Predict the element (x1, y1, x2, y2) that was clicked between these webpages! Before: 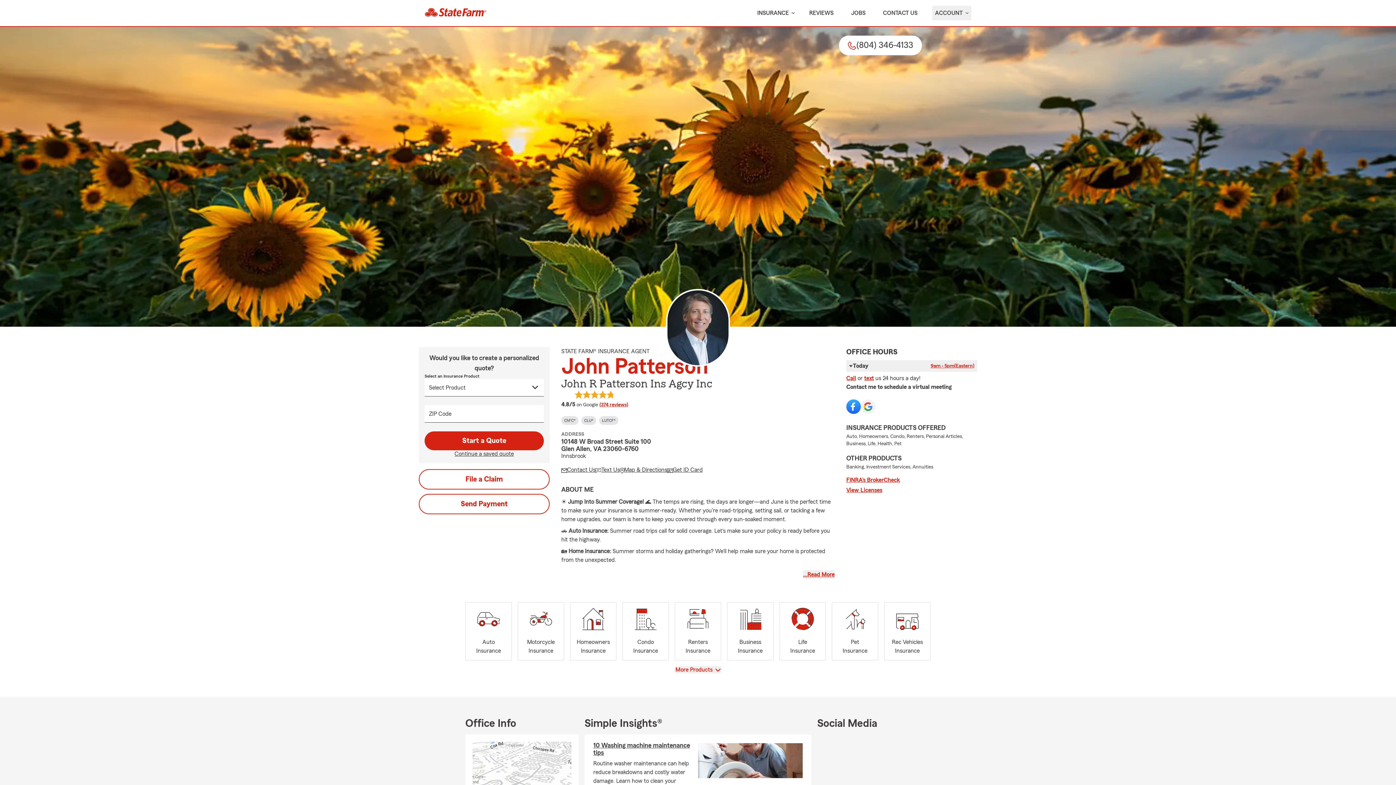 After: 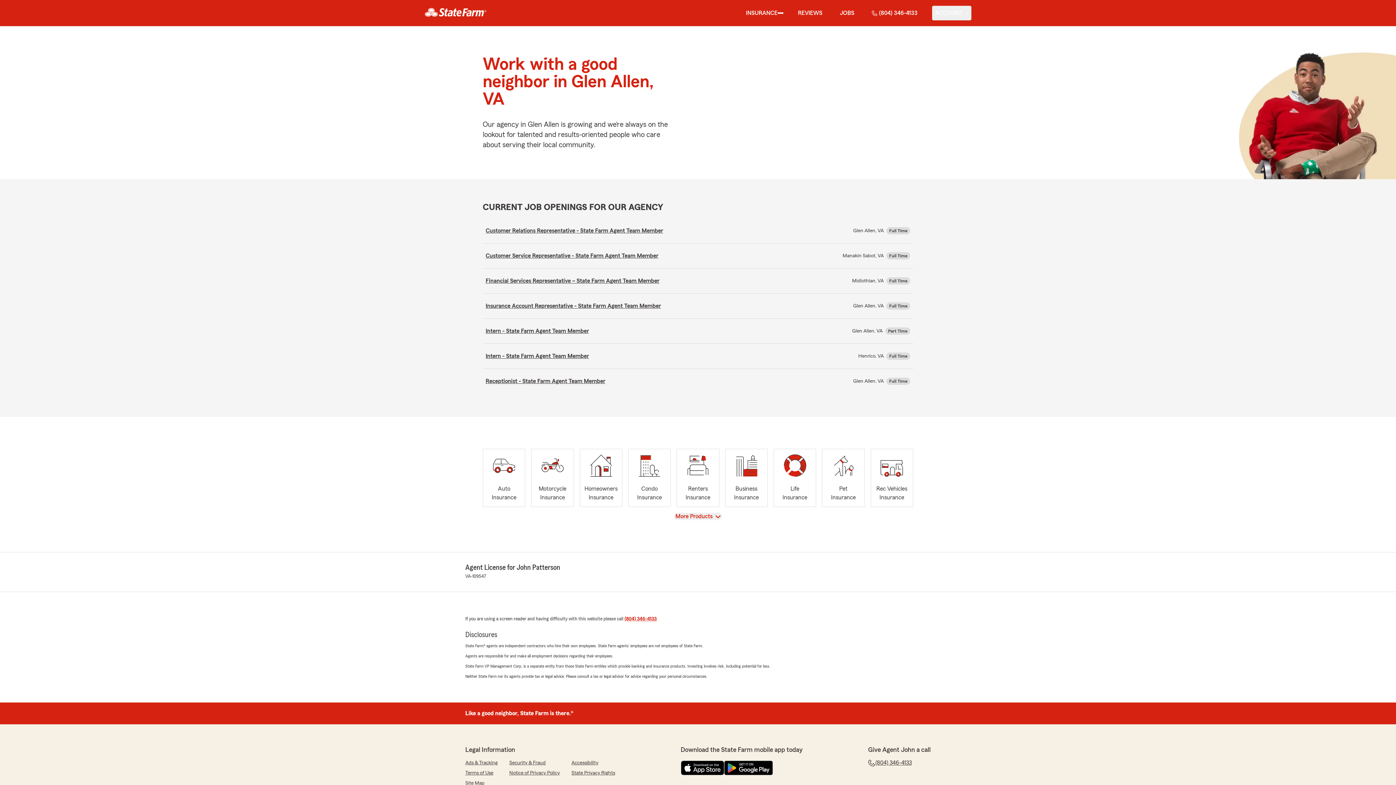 Action: label: JOBS bbox: (848, 5, 868, 20)